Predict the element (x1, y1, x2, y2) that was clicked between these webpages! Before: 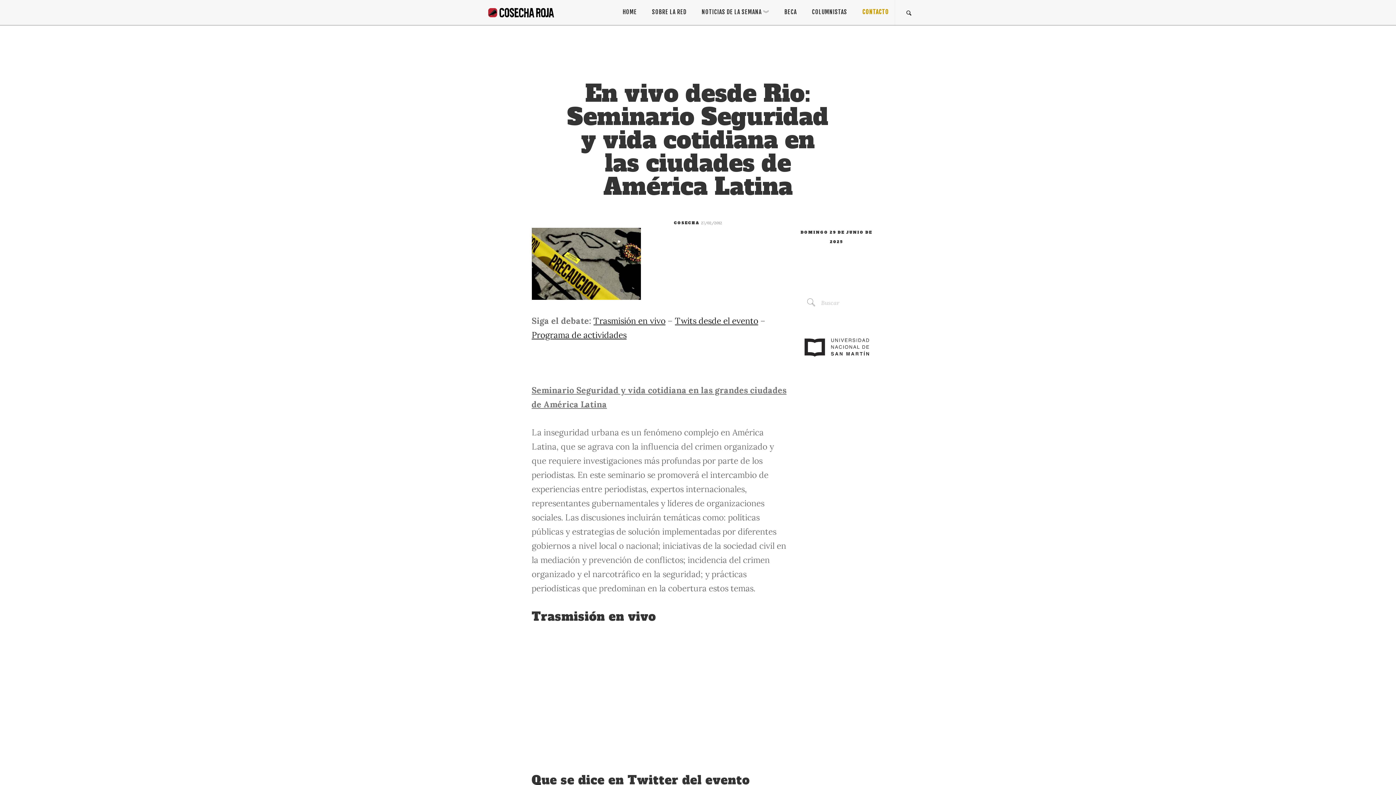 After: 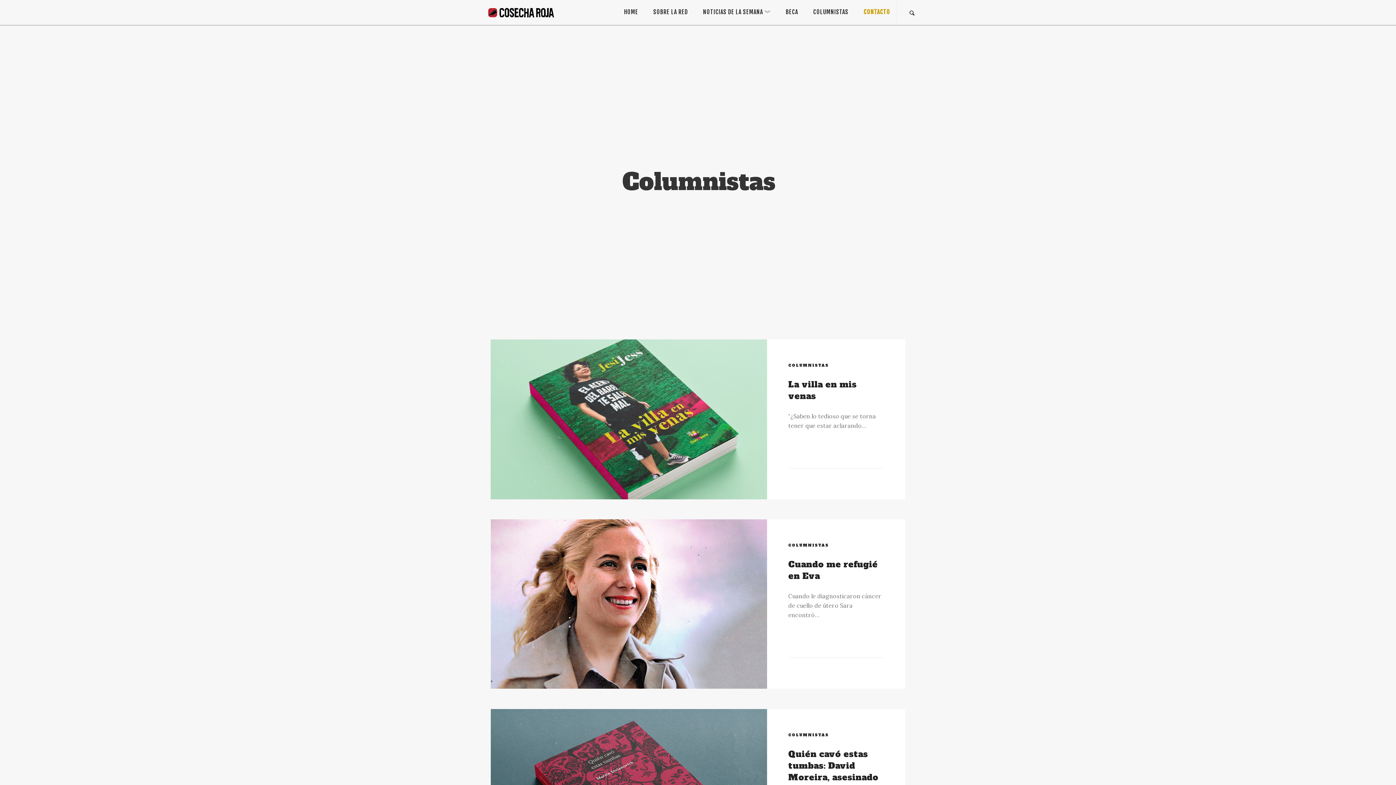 Action: bbox: (804, 0, 854, 24) label: COLUMNISTAS